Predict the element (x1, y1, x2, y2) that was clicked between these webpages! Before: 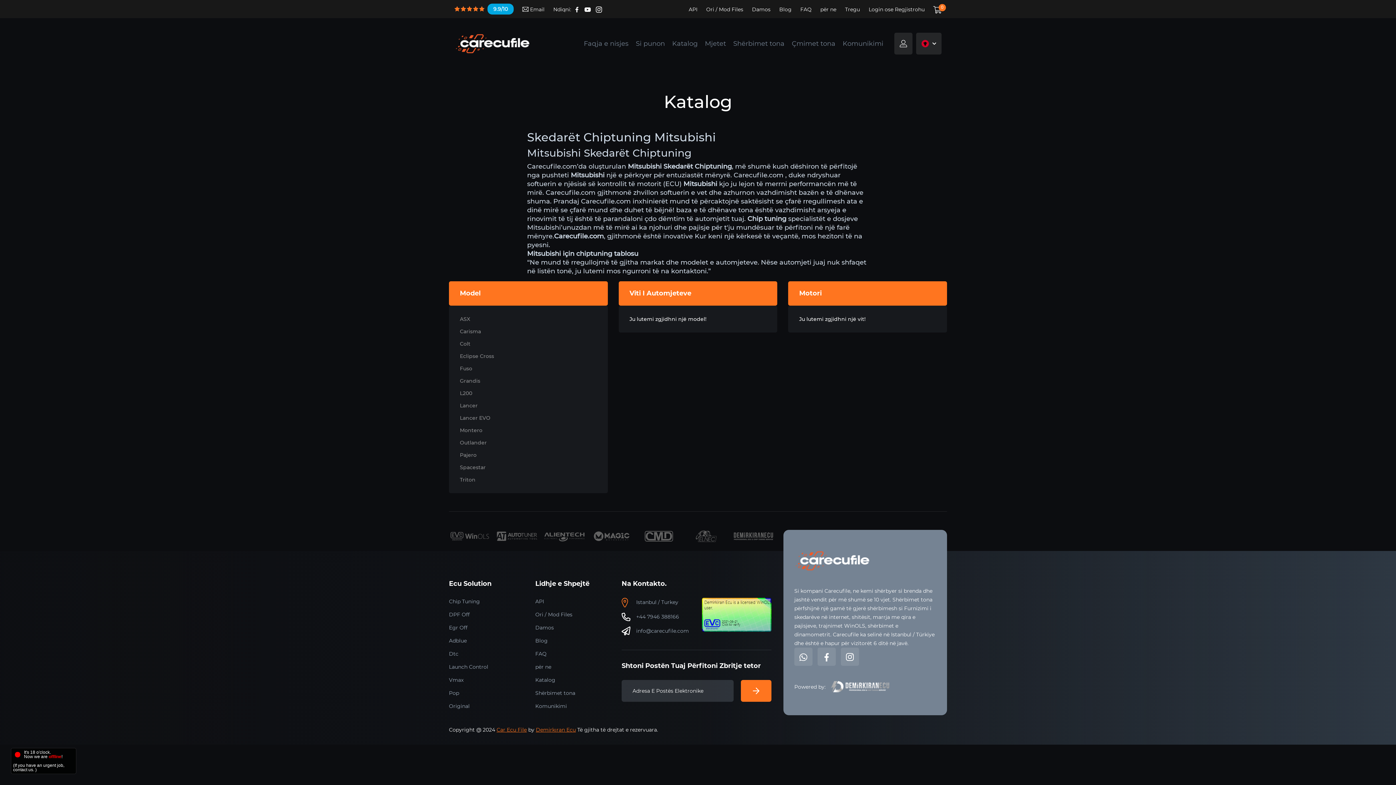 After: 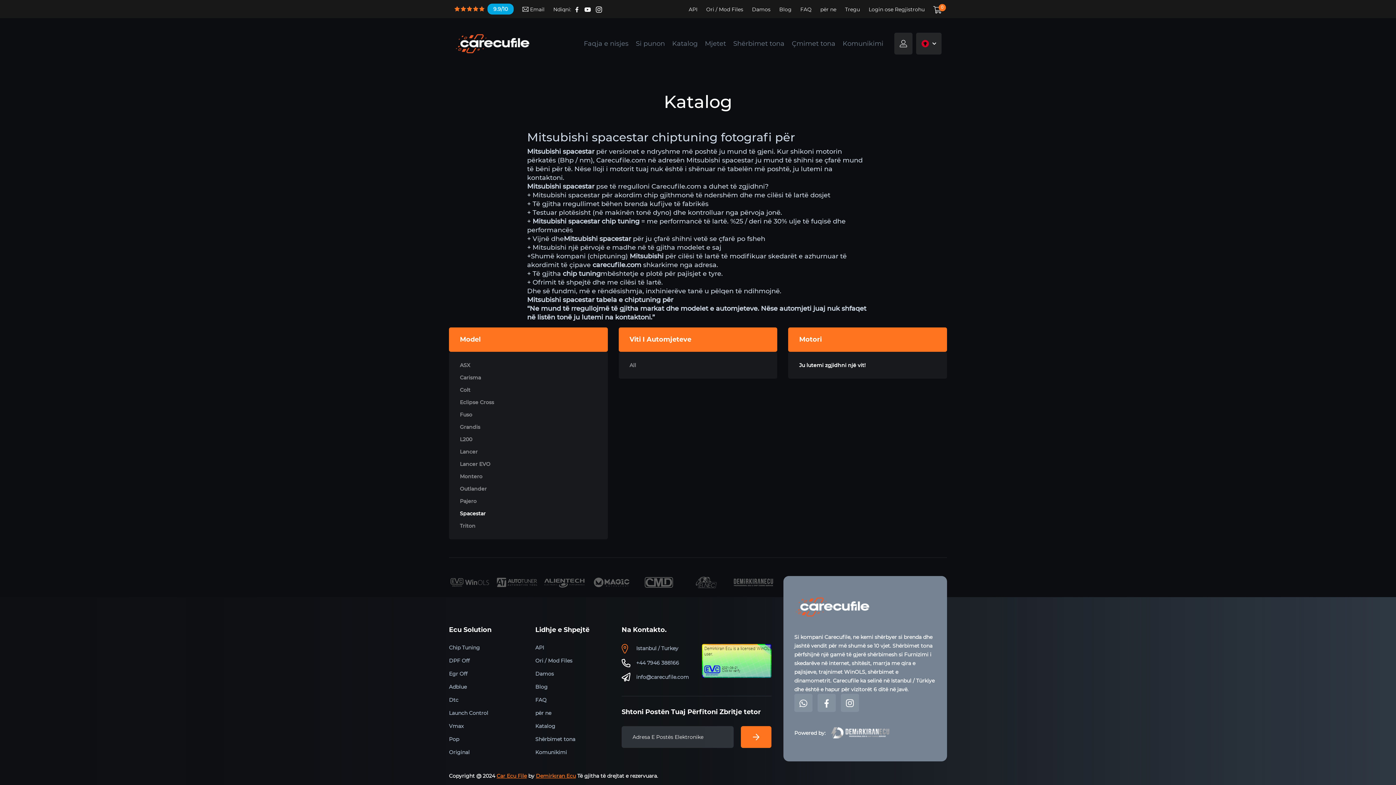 Action: bbox: (460, 464, 485, 470) label: Spacestar